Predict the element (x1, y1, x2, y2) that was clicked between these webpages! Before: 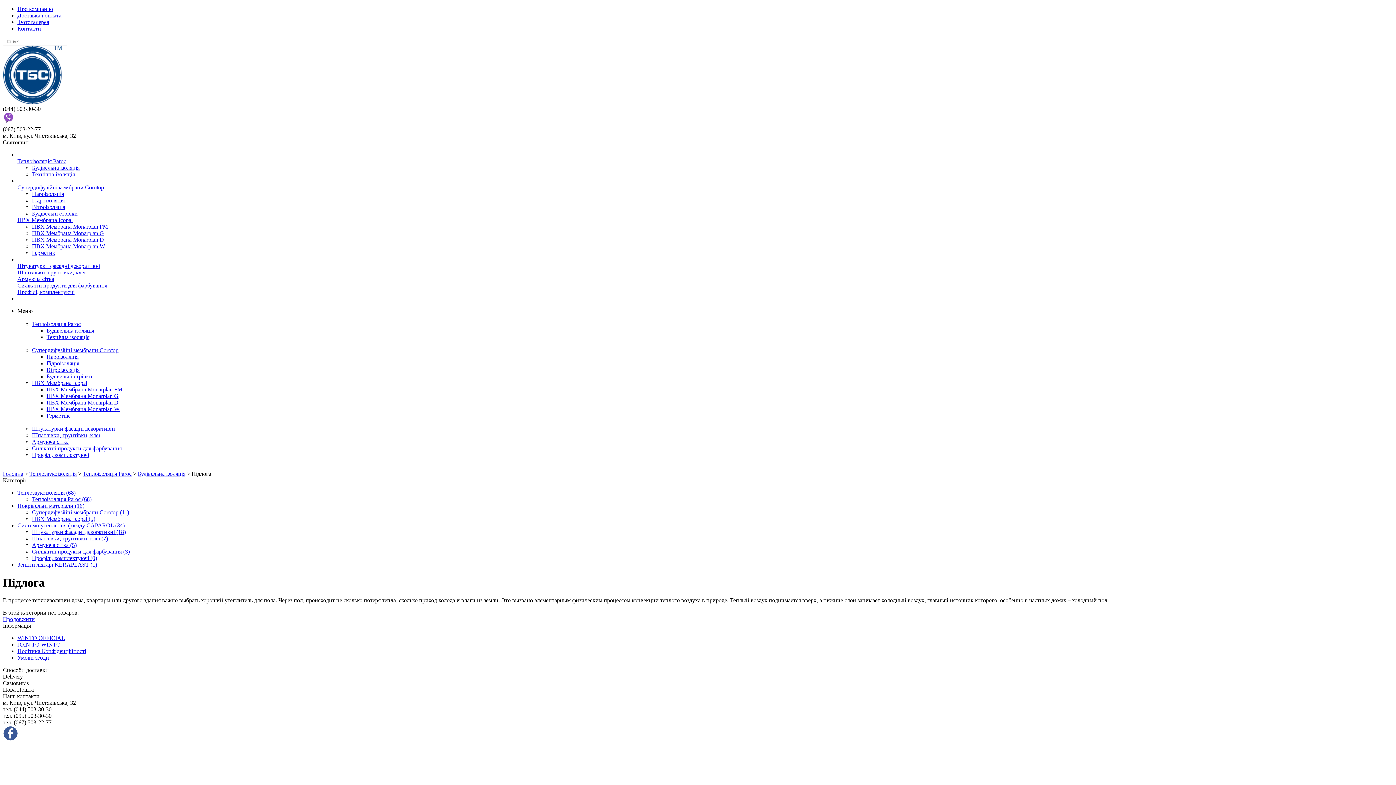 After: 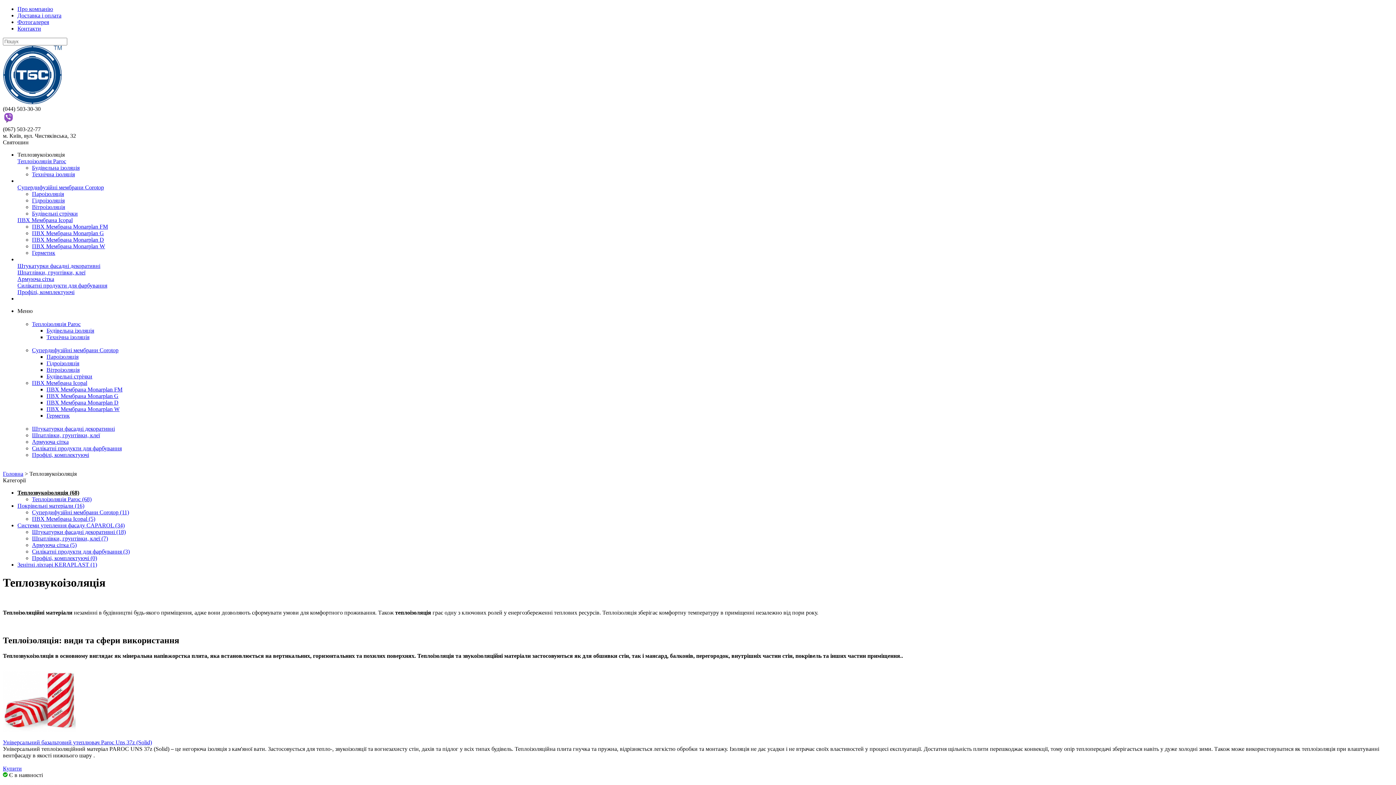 Action: label: Теплозвукоізоляція bbox: (29, 471, 76, 477)